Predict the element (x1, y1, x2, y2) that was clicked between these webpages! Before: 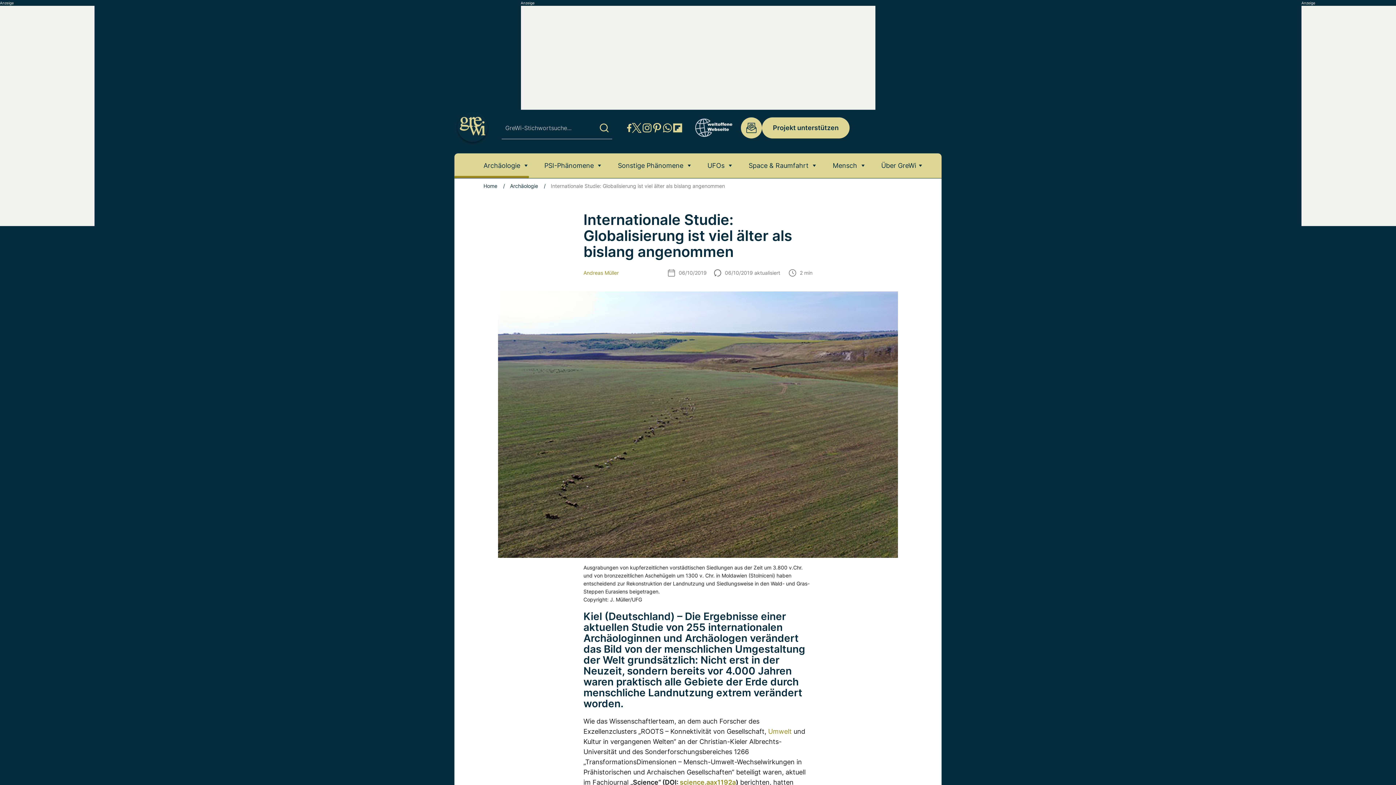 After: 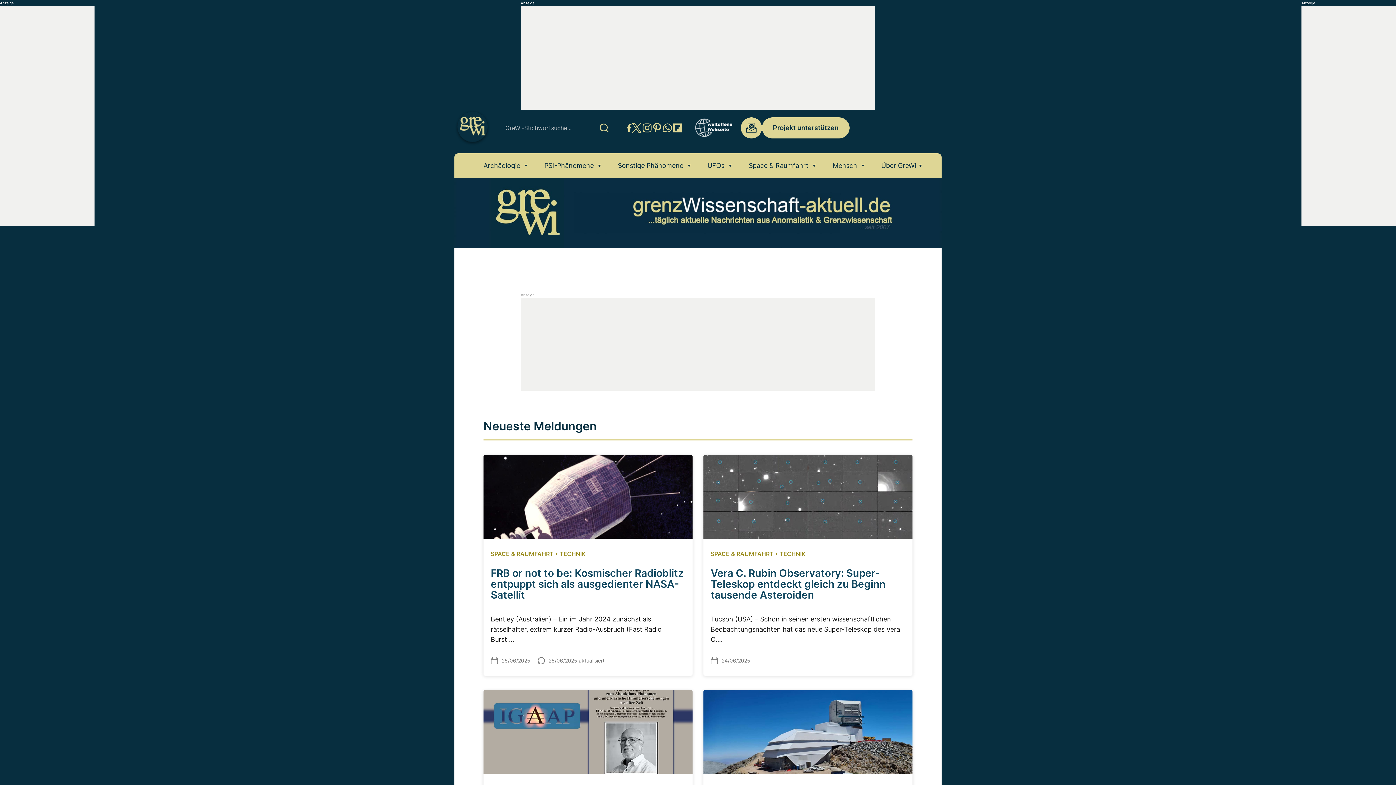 Action: bbox: (454, 109, 490, 146)